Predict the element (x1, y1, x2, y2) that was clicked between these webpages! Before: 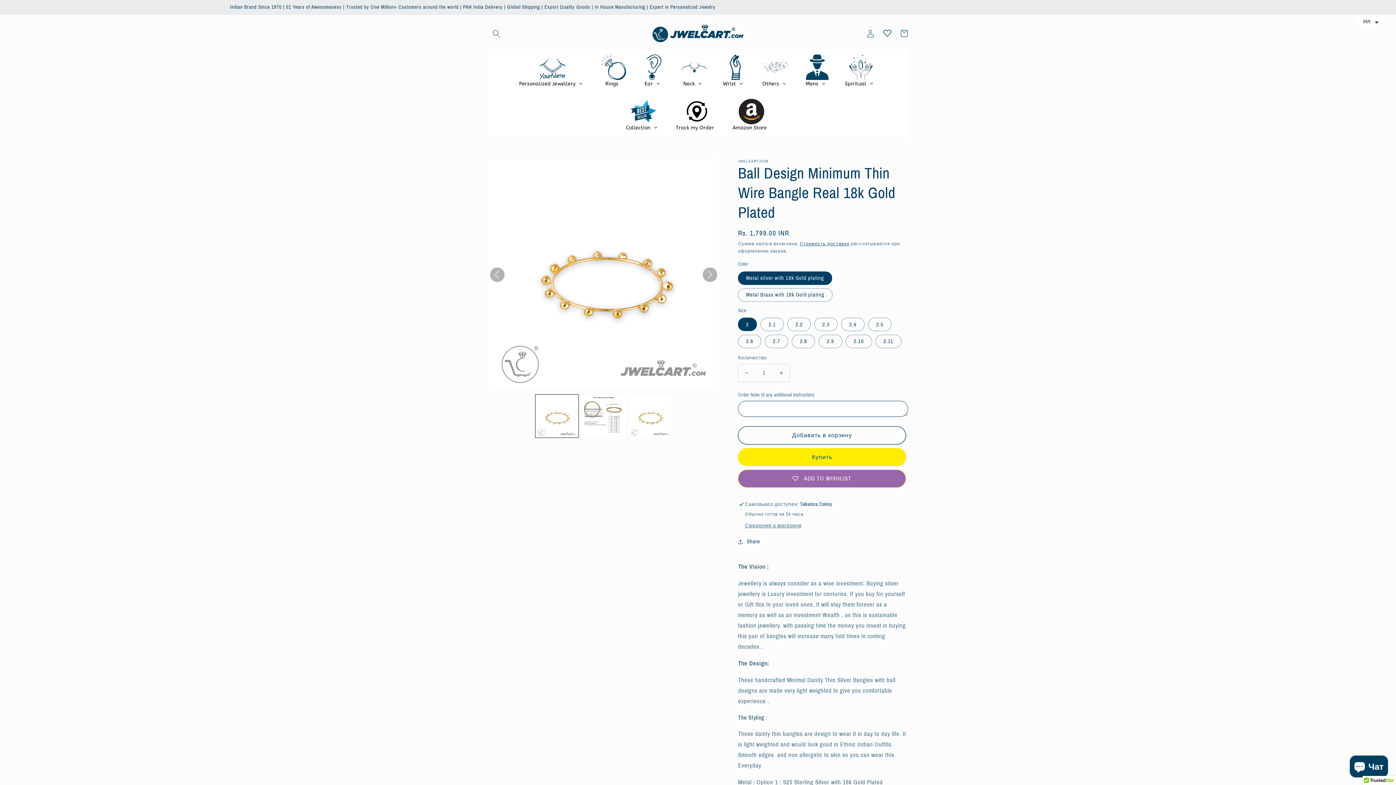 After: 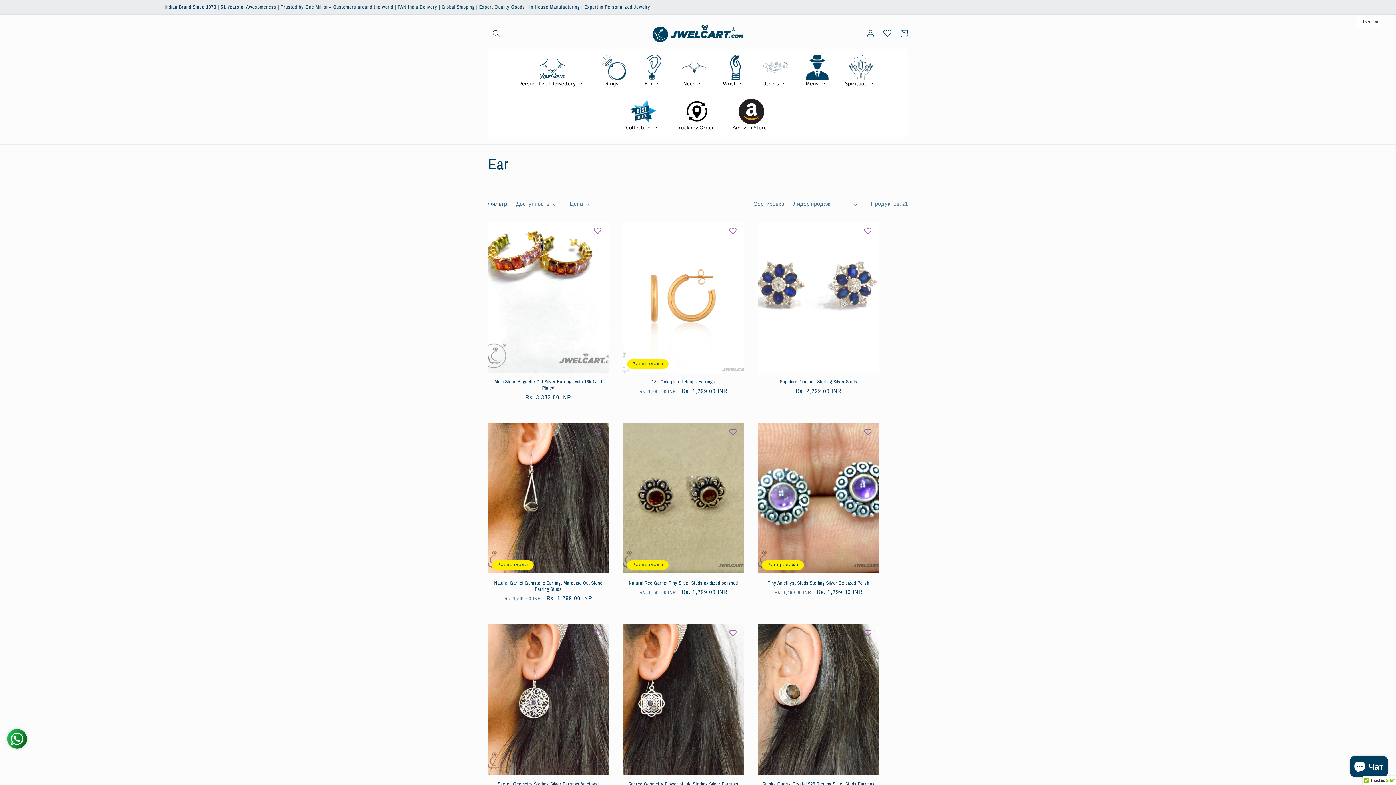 Action: bbox: (634, 49, 674, 93) label: Ear